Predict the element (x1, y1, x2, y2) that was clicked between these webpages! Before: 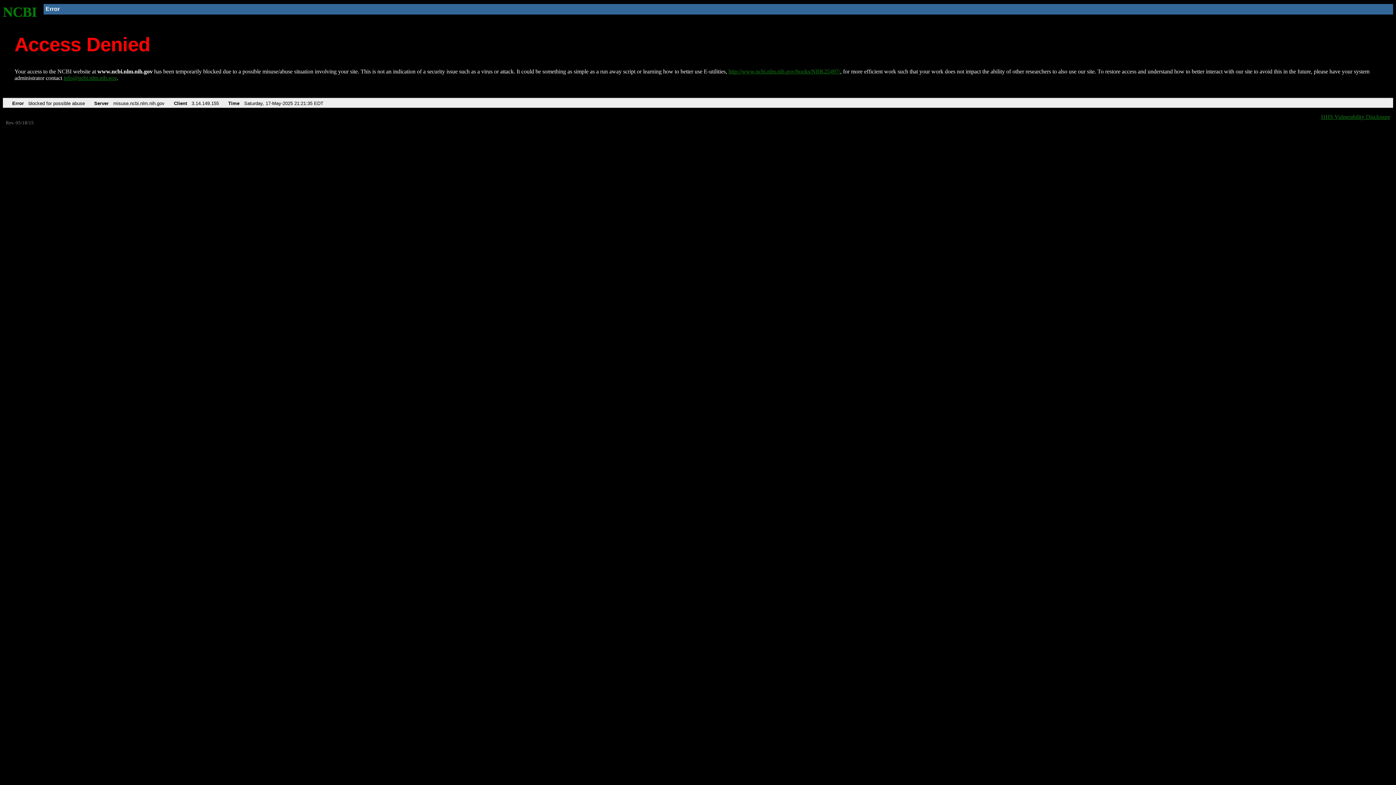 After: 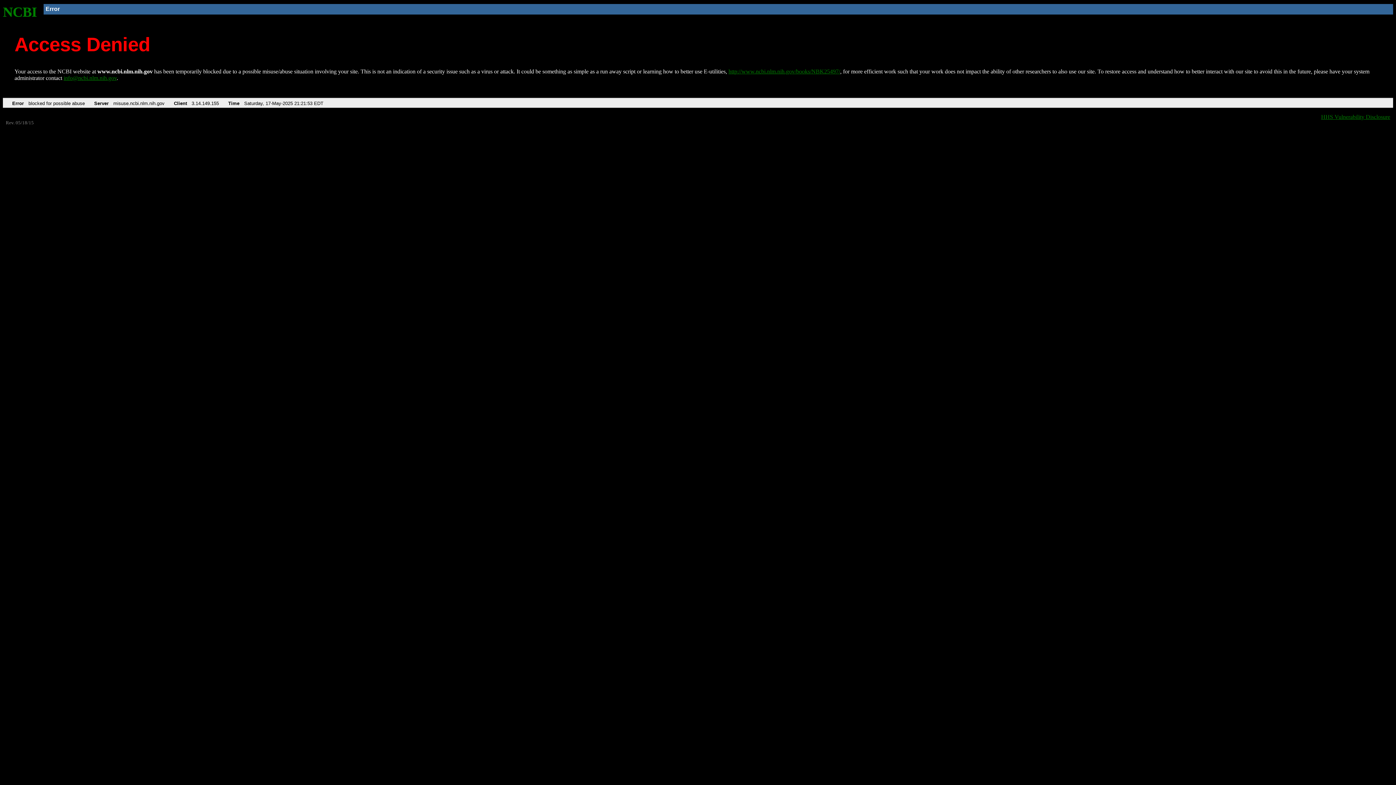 Action: label: NCBI bbox: (2, 4, 37, 19)